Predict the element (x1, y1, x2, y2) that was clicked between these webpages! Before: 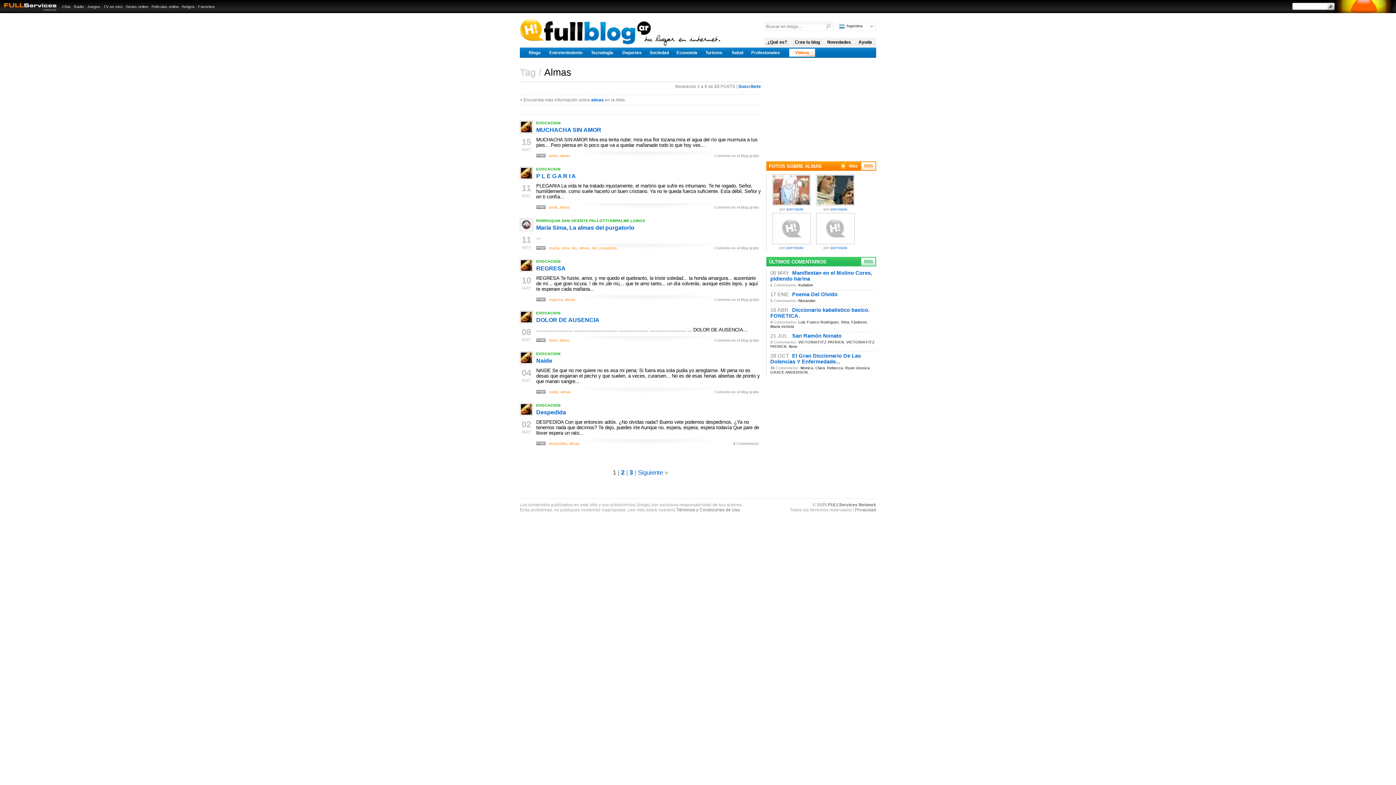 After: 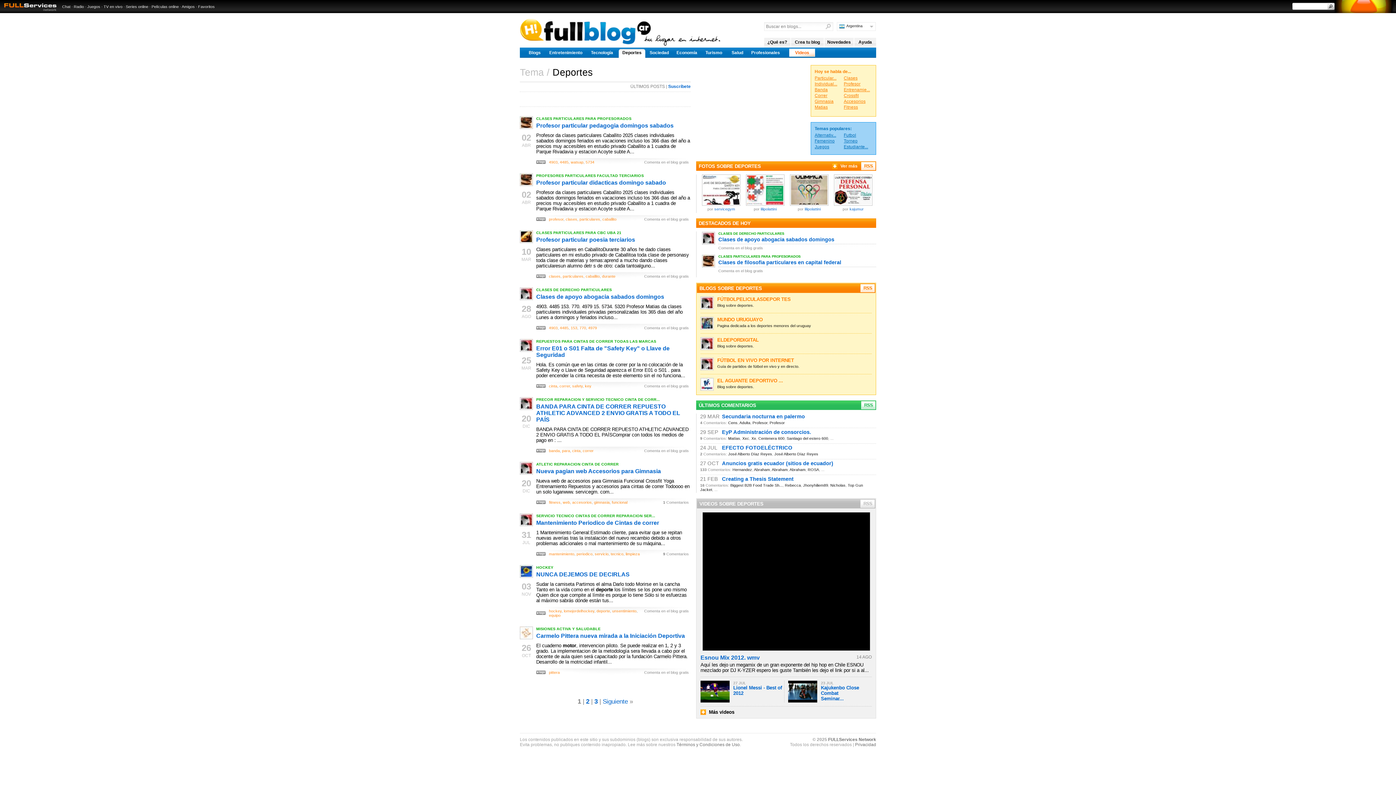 Action: label: Deportes bbox: (622, 50, 641, 55)